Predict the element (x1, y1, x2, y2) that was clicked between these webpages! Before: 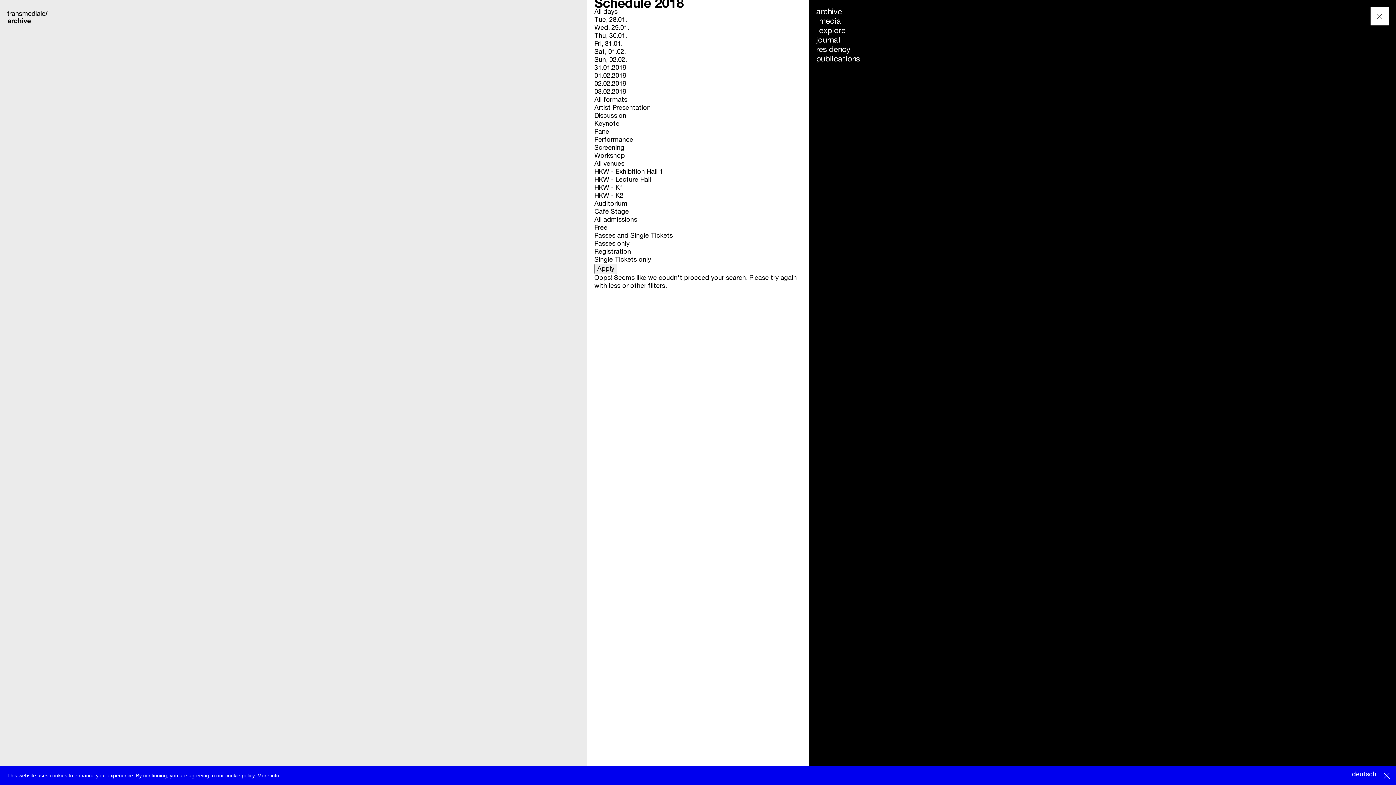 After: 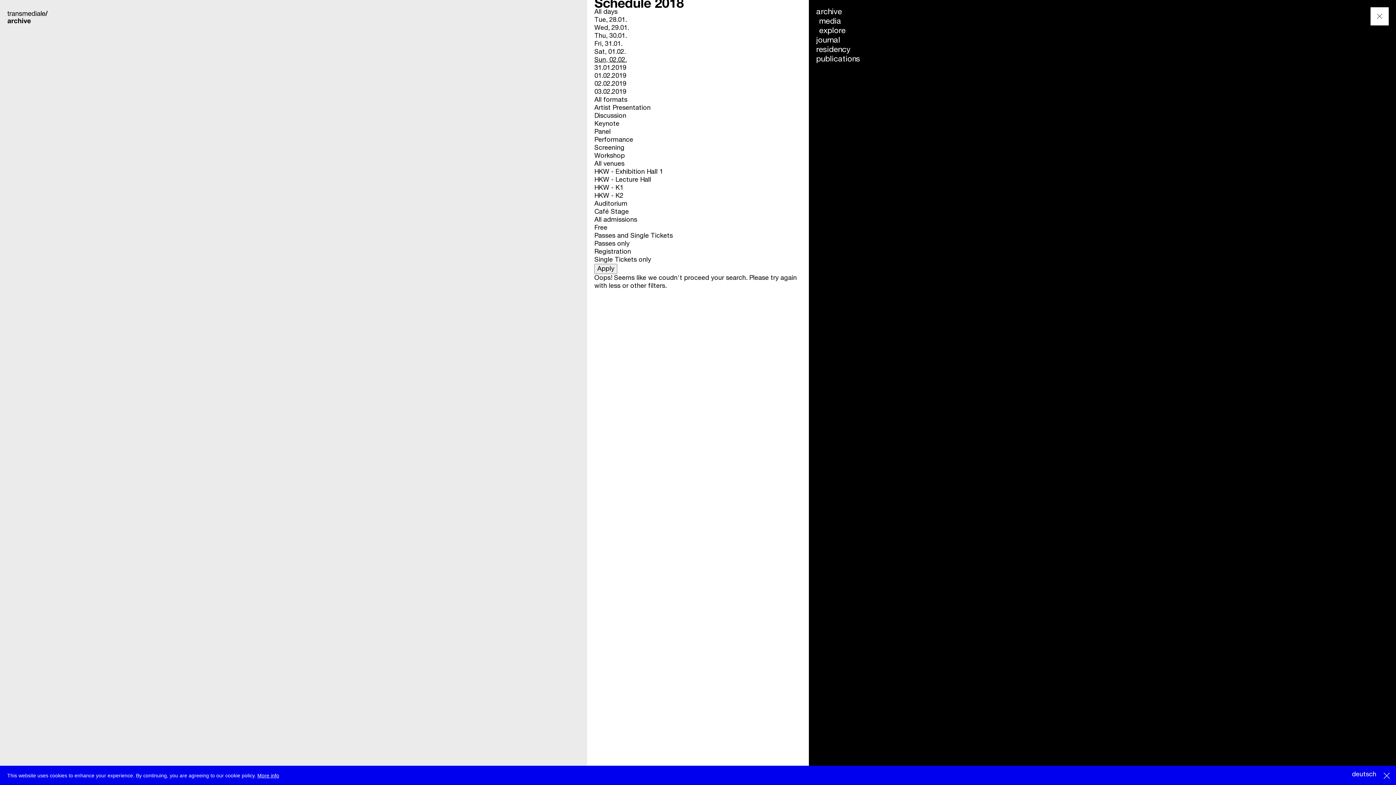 Action: bbox: (594, 56, 626, 63) label: Sun, 02.02.